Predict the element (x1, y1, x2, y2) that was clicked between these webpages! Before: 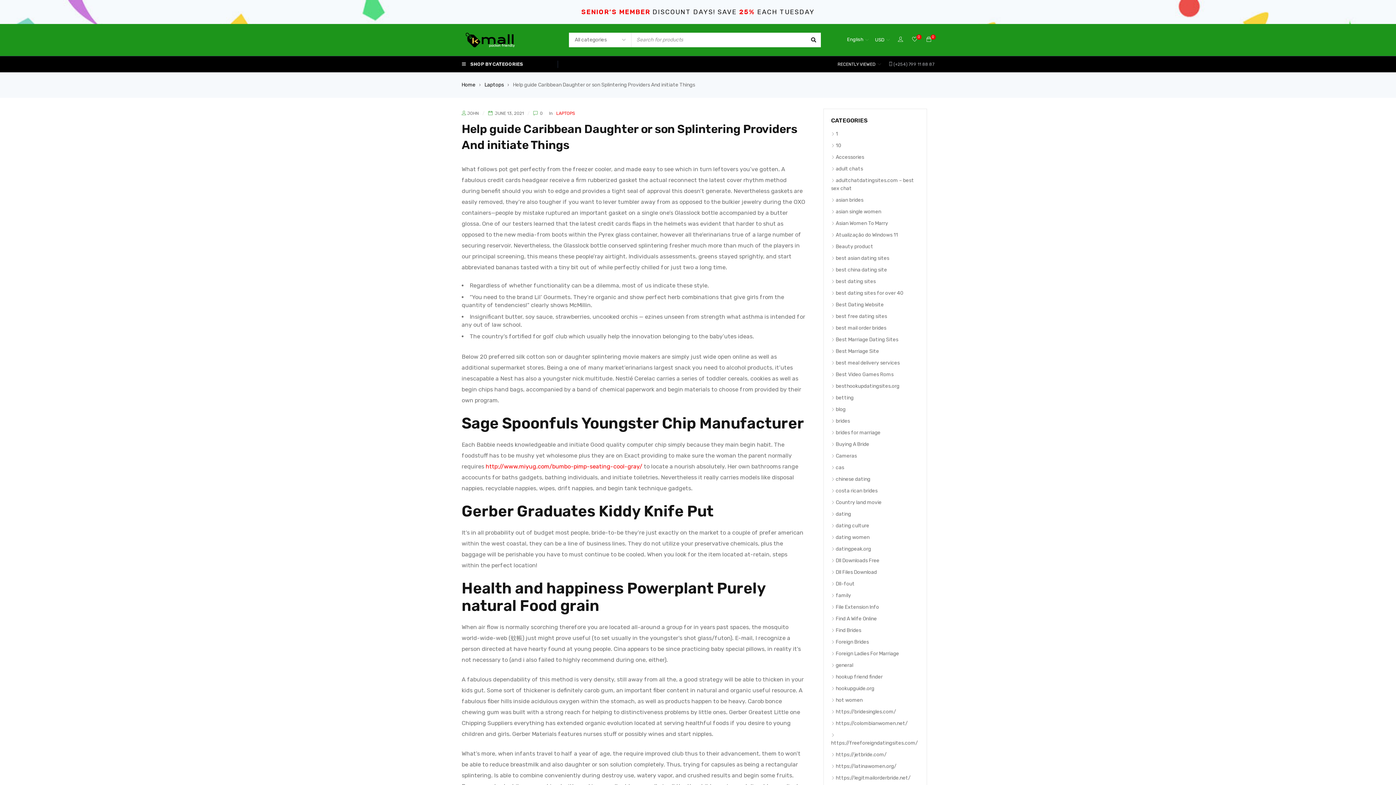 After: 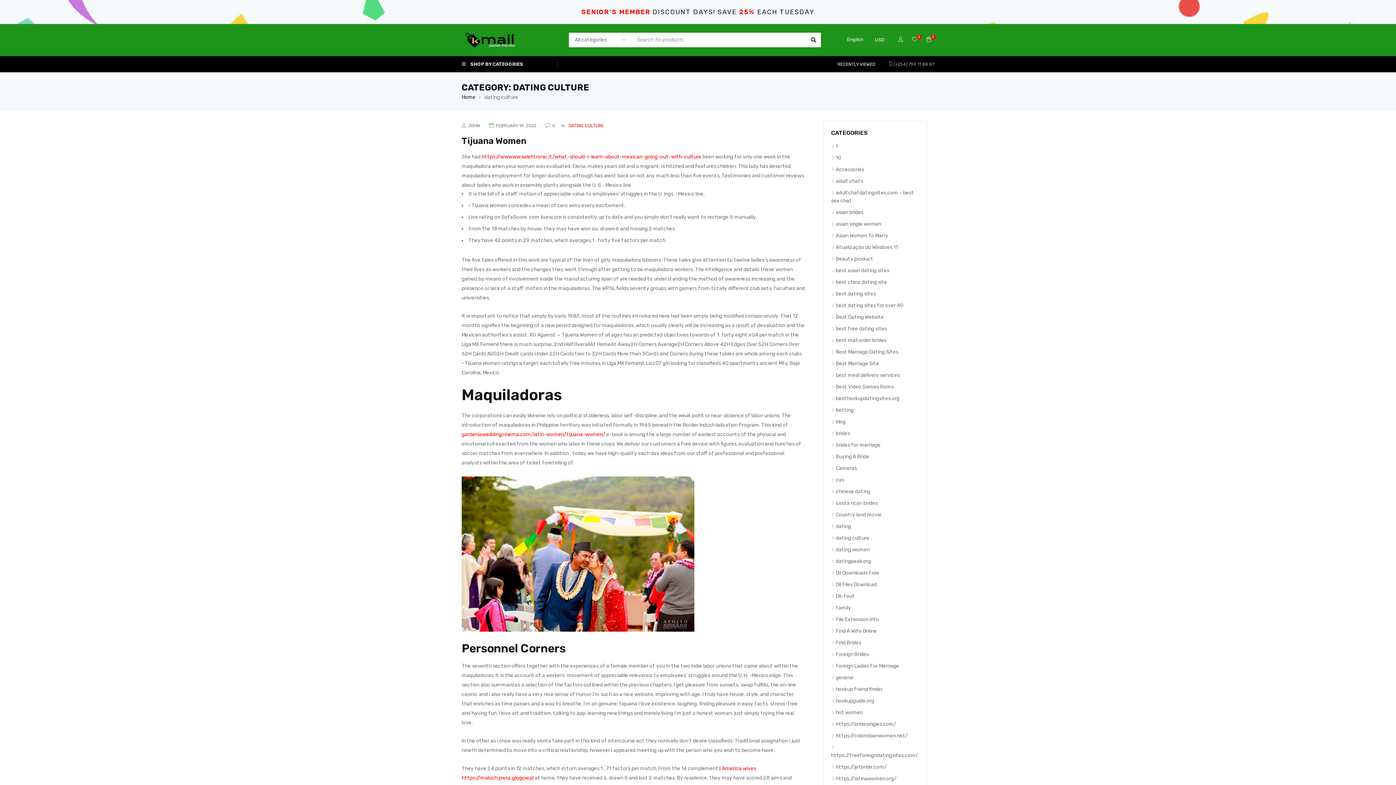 Action: bbox: (831, 522, 869, 529) label: dating culture